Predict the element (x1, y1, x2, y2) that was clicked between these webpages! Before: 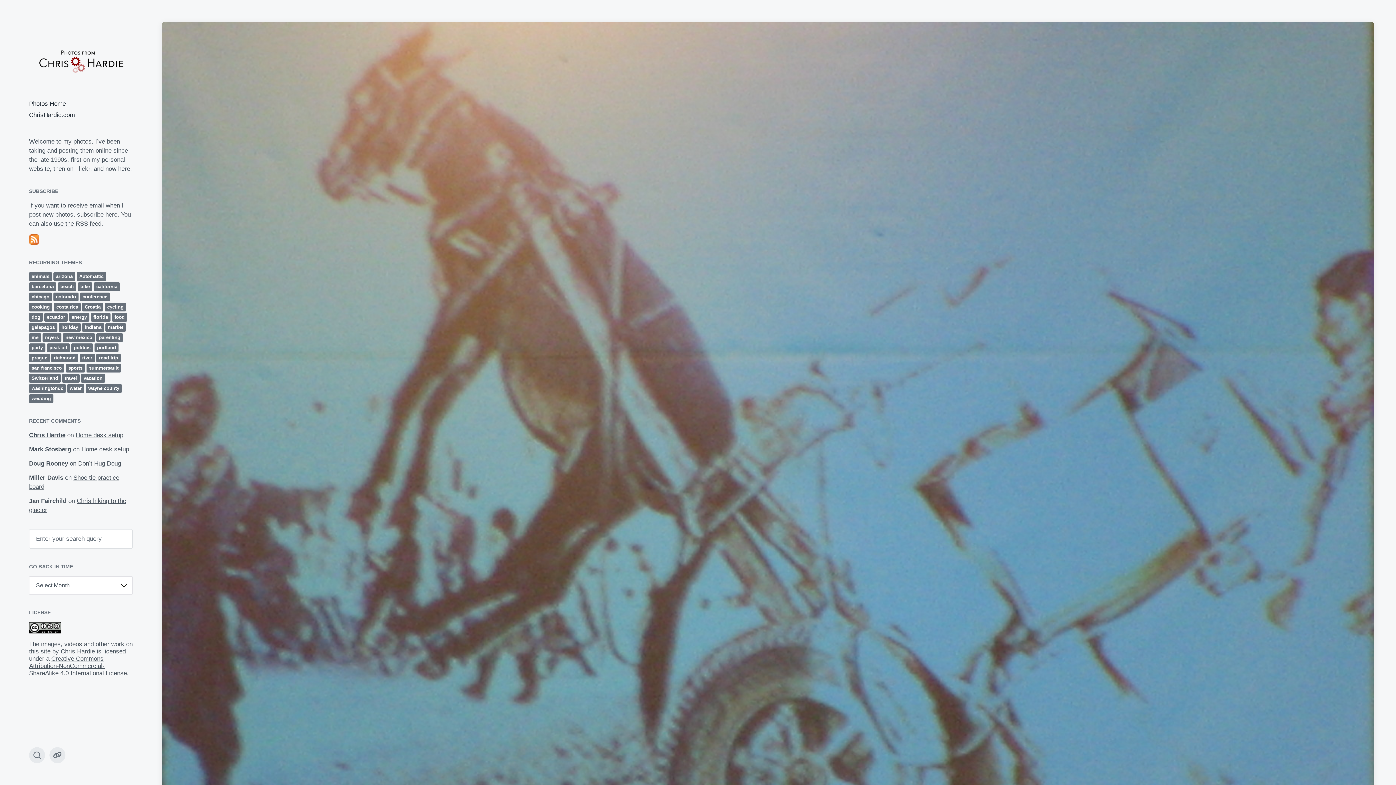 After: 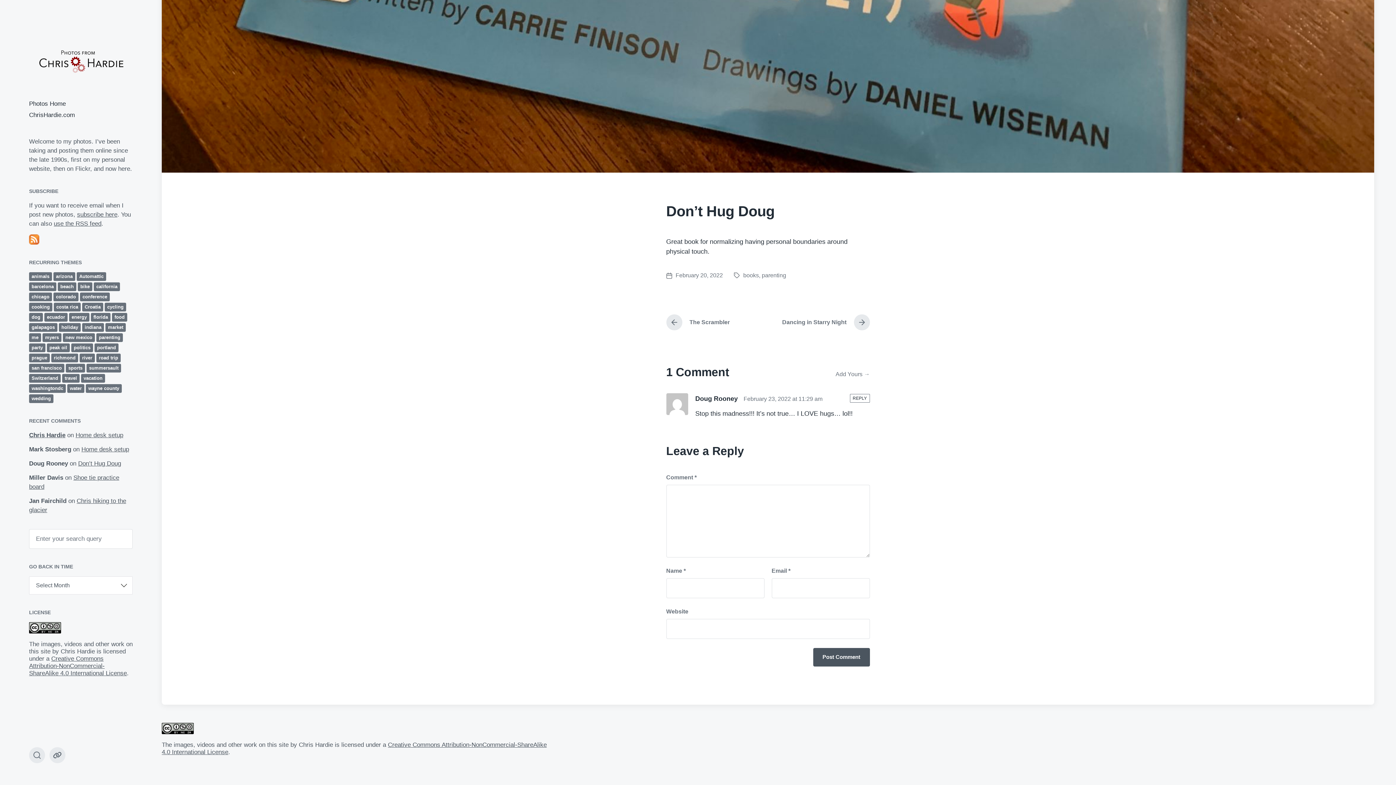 Action: bbox: (78, 460, 121, 467) label: Don’t Hug Doug